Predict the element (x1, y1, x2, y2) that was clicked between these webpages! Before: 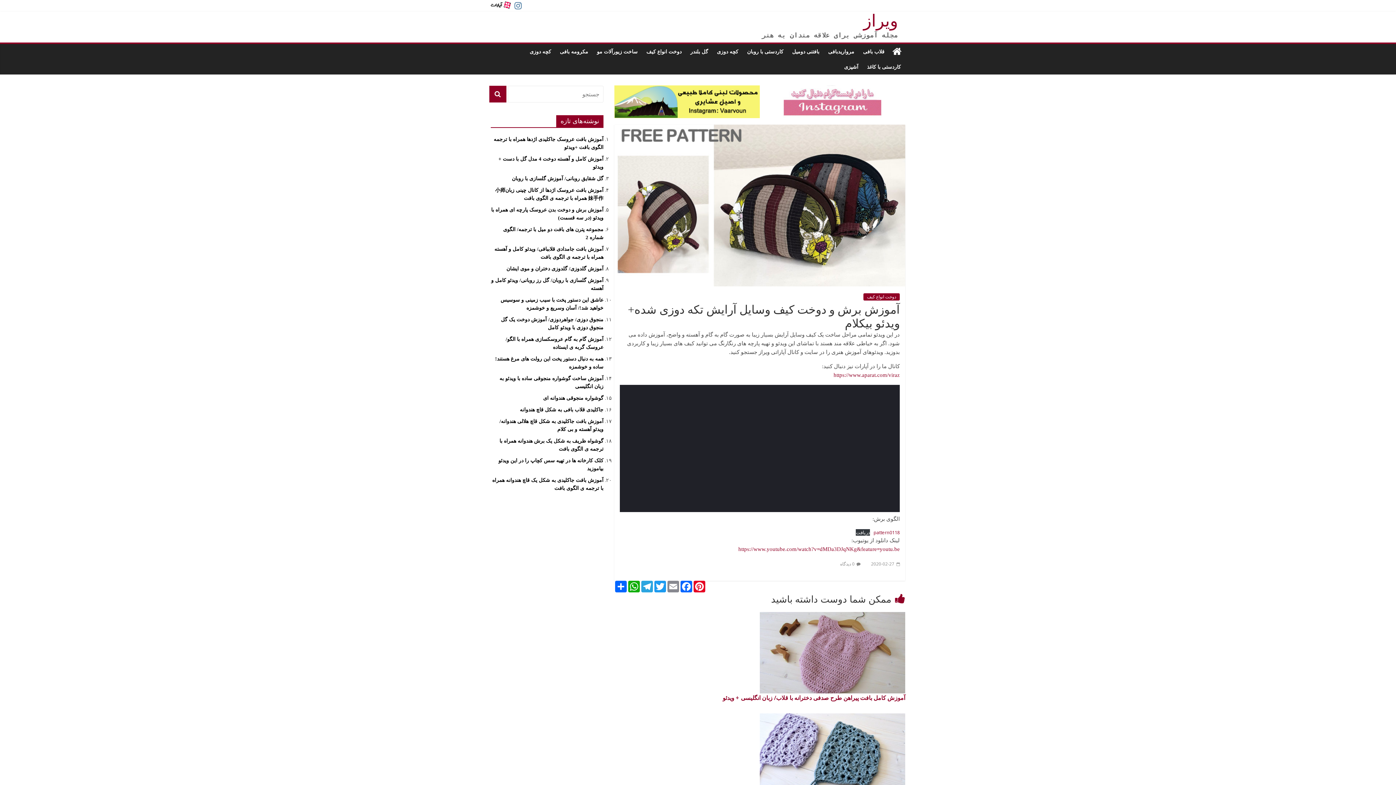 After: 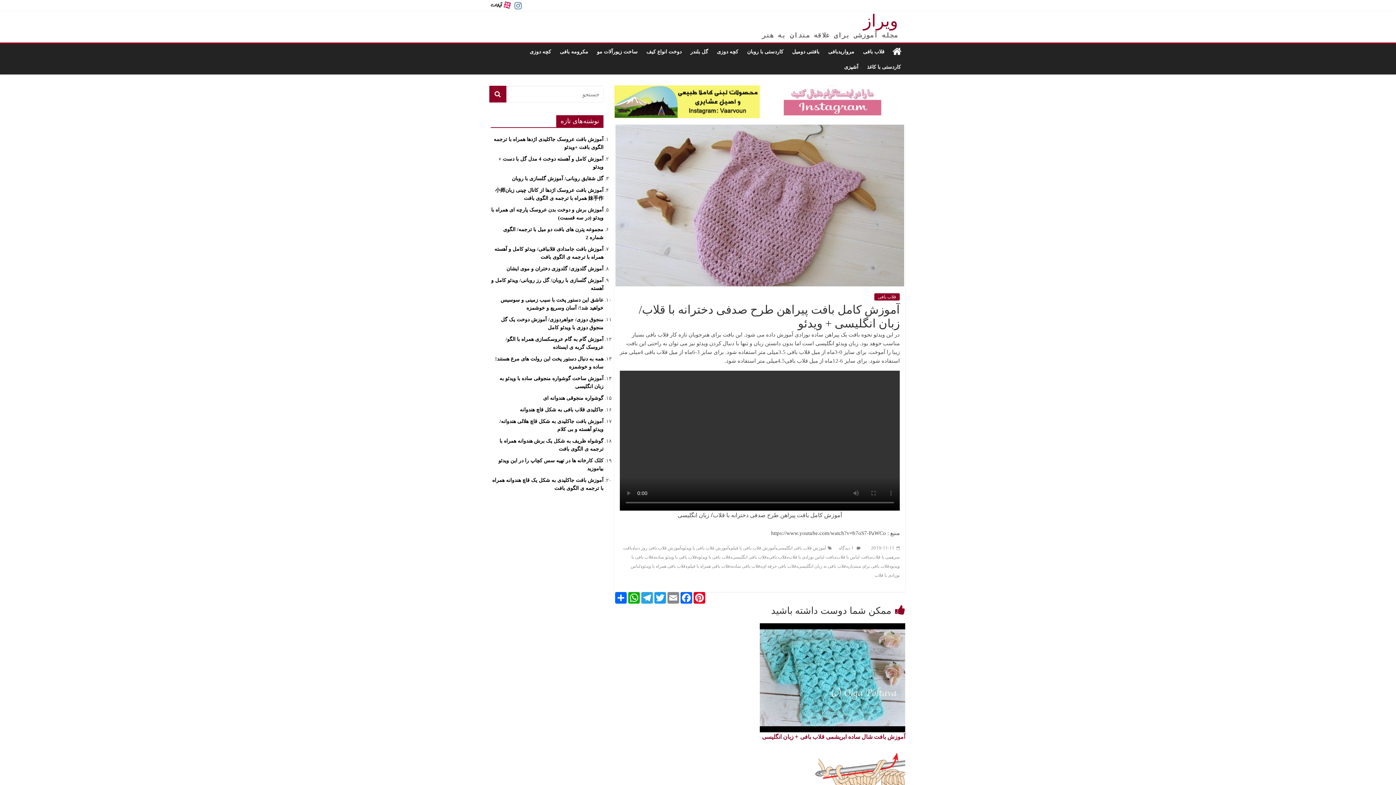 Action: bbox: (760, 612, 905, 620)